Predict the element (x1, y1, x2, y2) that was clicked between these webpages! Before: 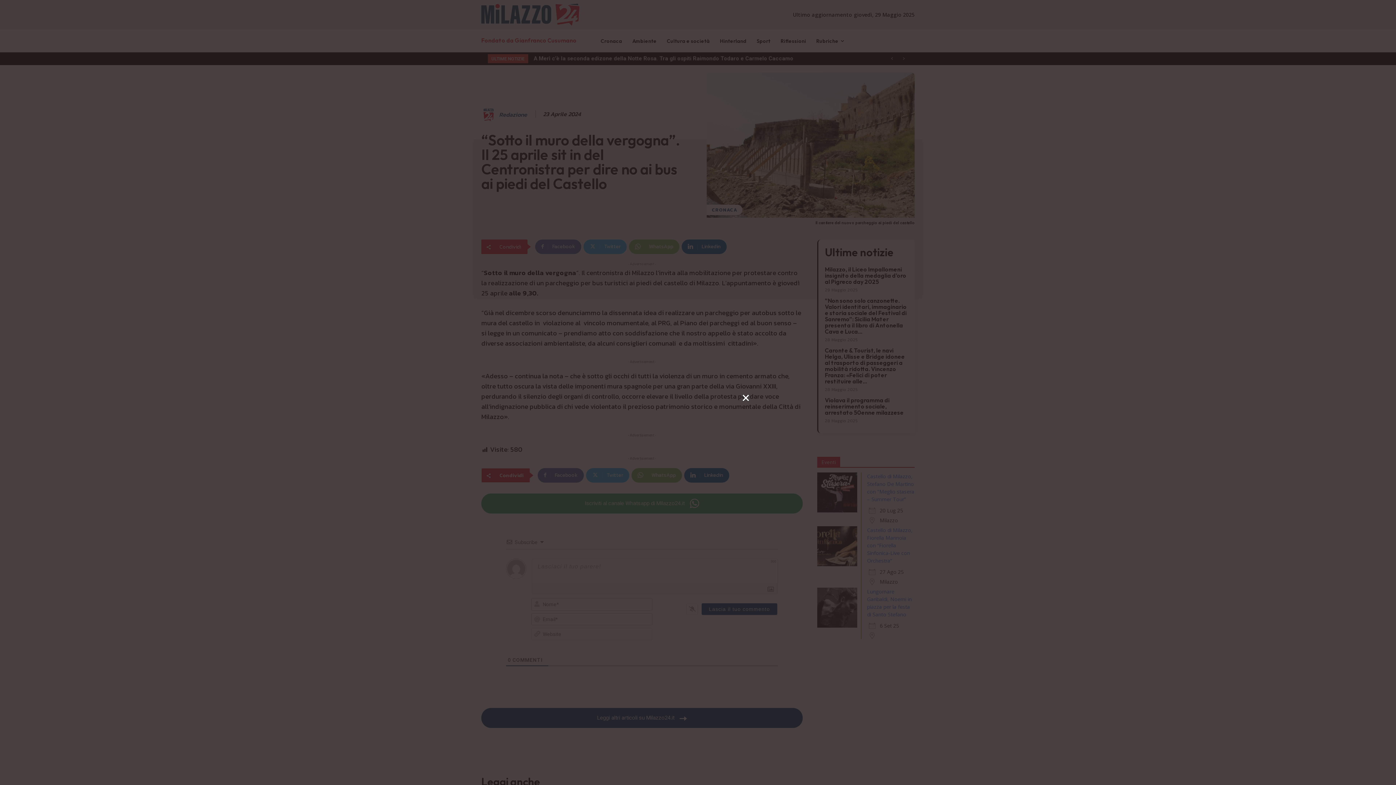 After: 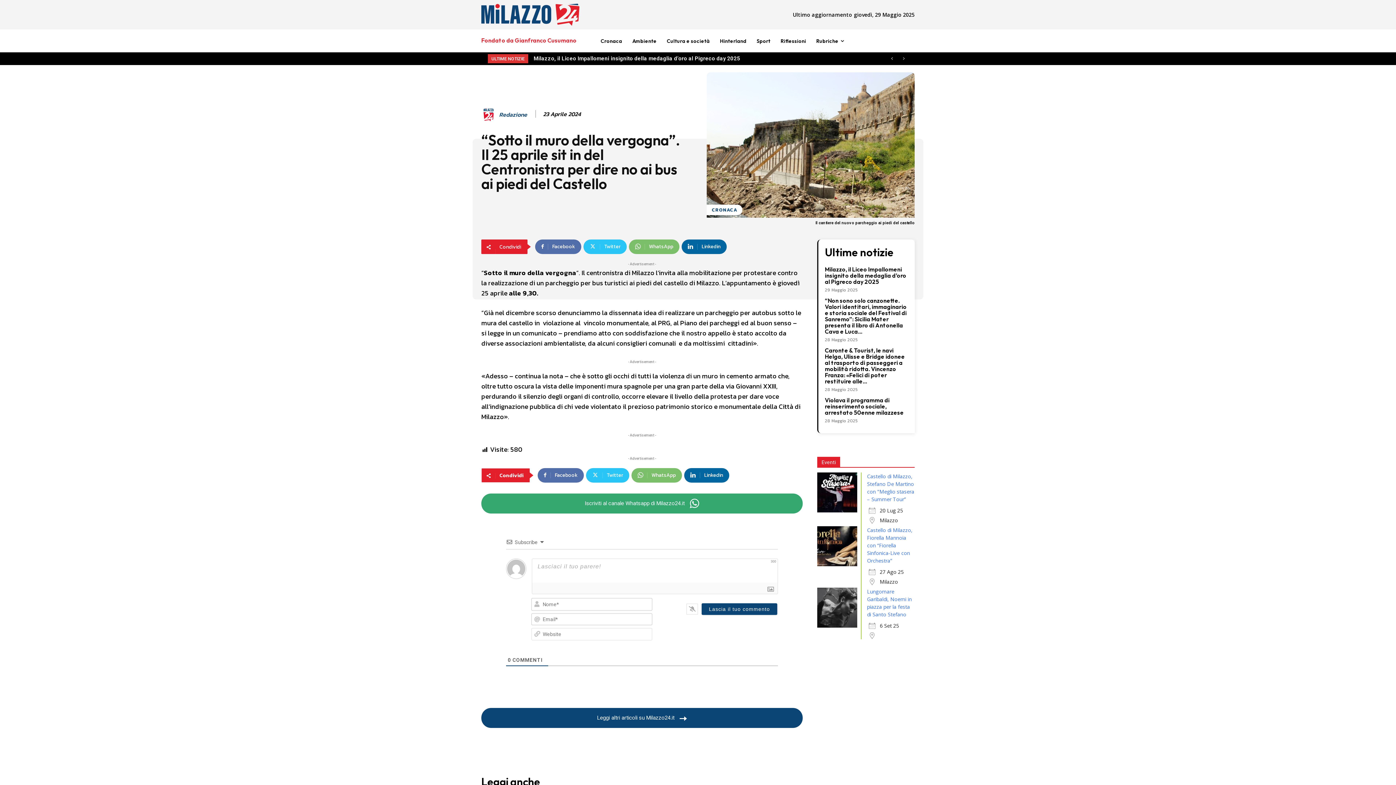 Action: label: × bbox: (742, 394, 749, 401)